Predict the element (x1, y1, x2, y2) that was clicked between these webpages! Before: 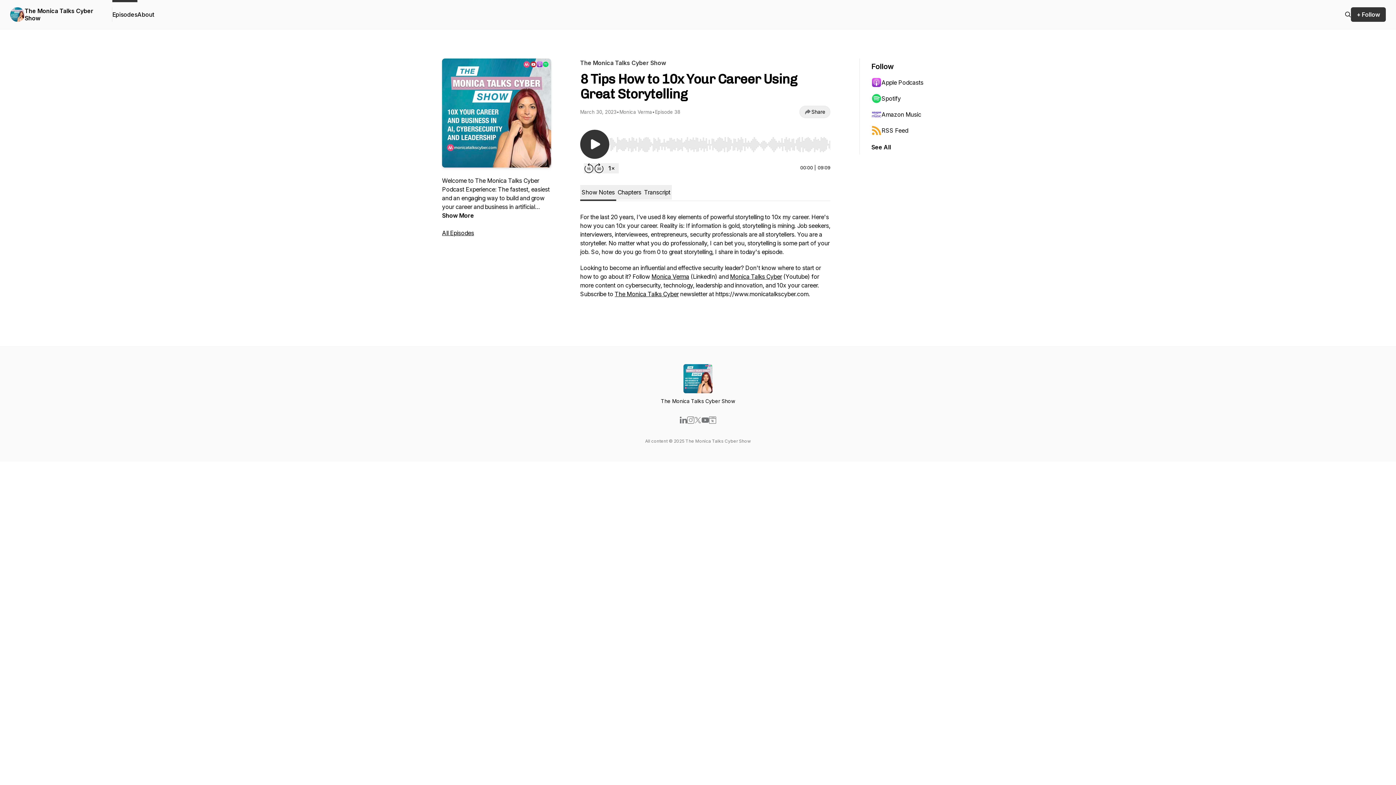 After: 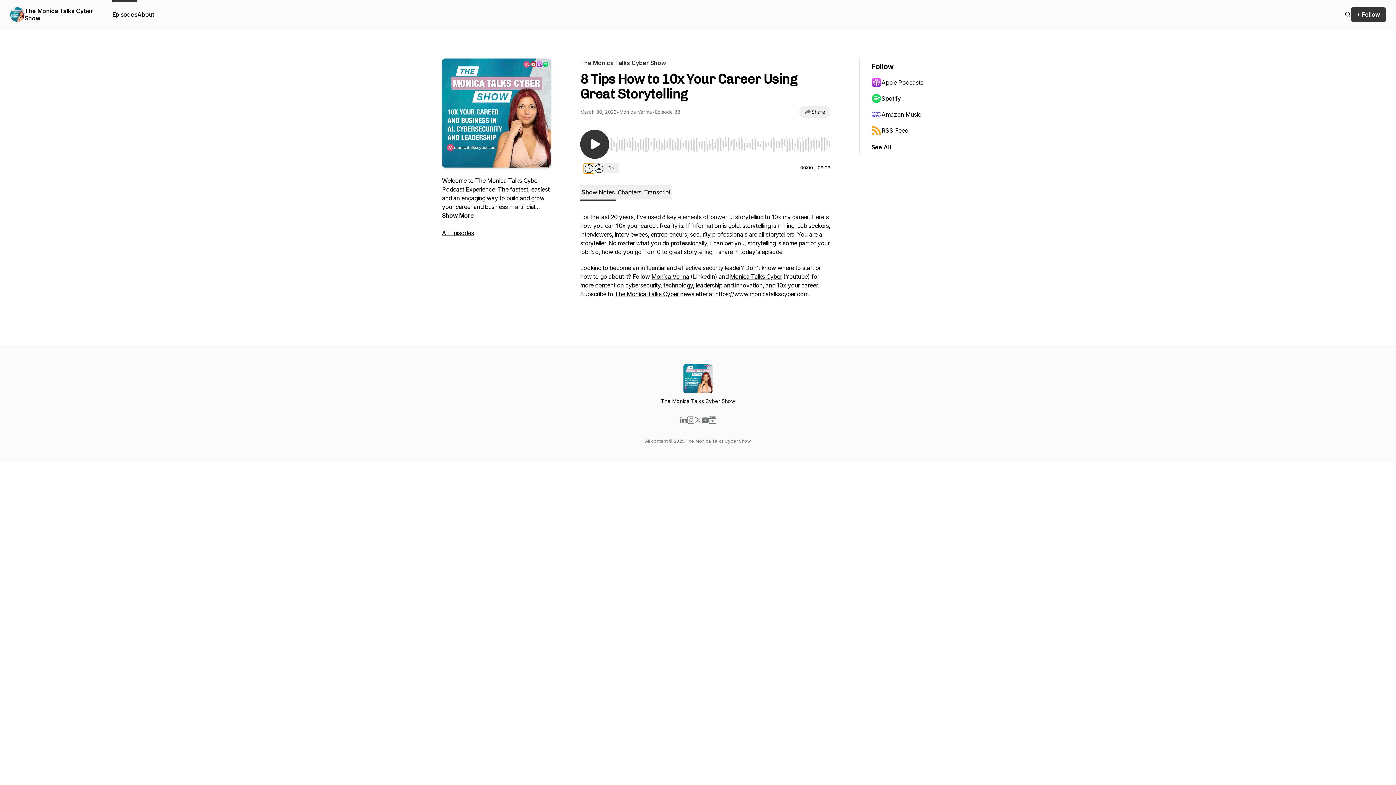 Action: bbox: (584, 163, 594, 173) label: Rewind 15 seconds